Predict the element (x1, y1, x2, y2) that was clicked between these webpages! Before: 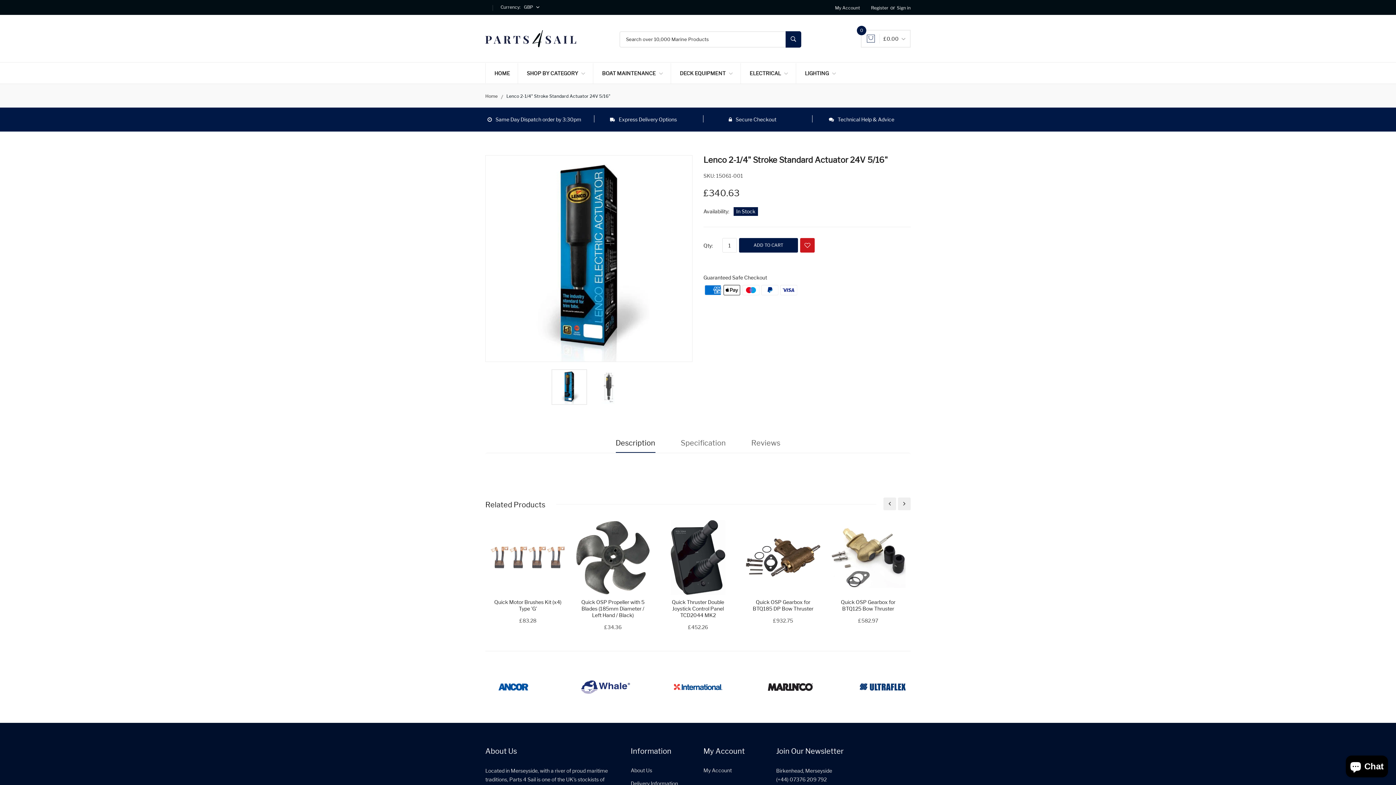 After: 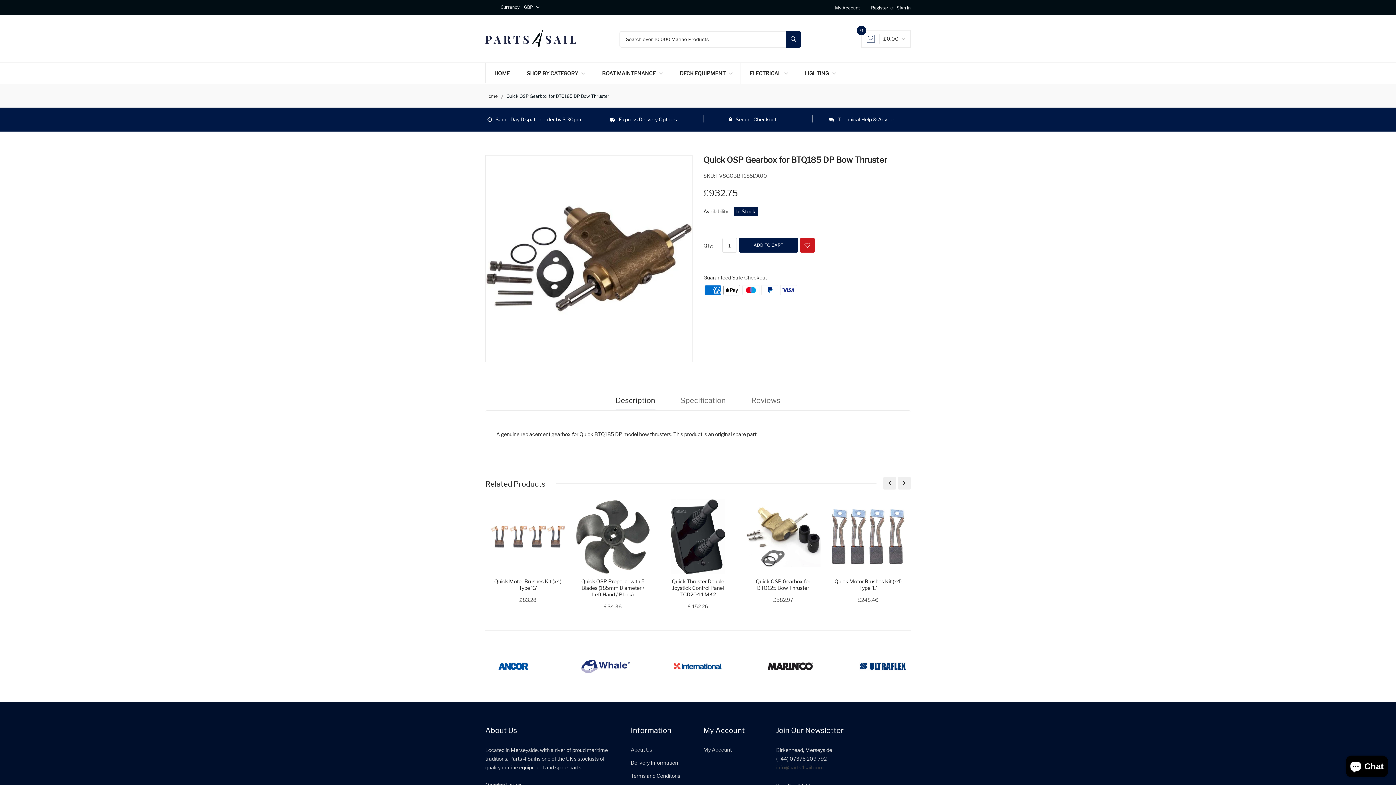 Action: label: Quick OSP Gearbox for BTQ185 DP Bow Thruster bbox: (752, 599, 813, 612)